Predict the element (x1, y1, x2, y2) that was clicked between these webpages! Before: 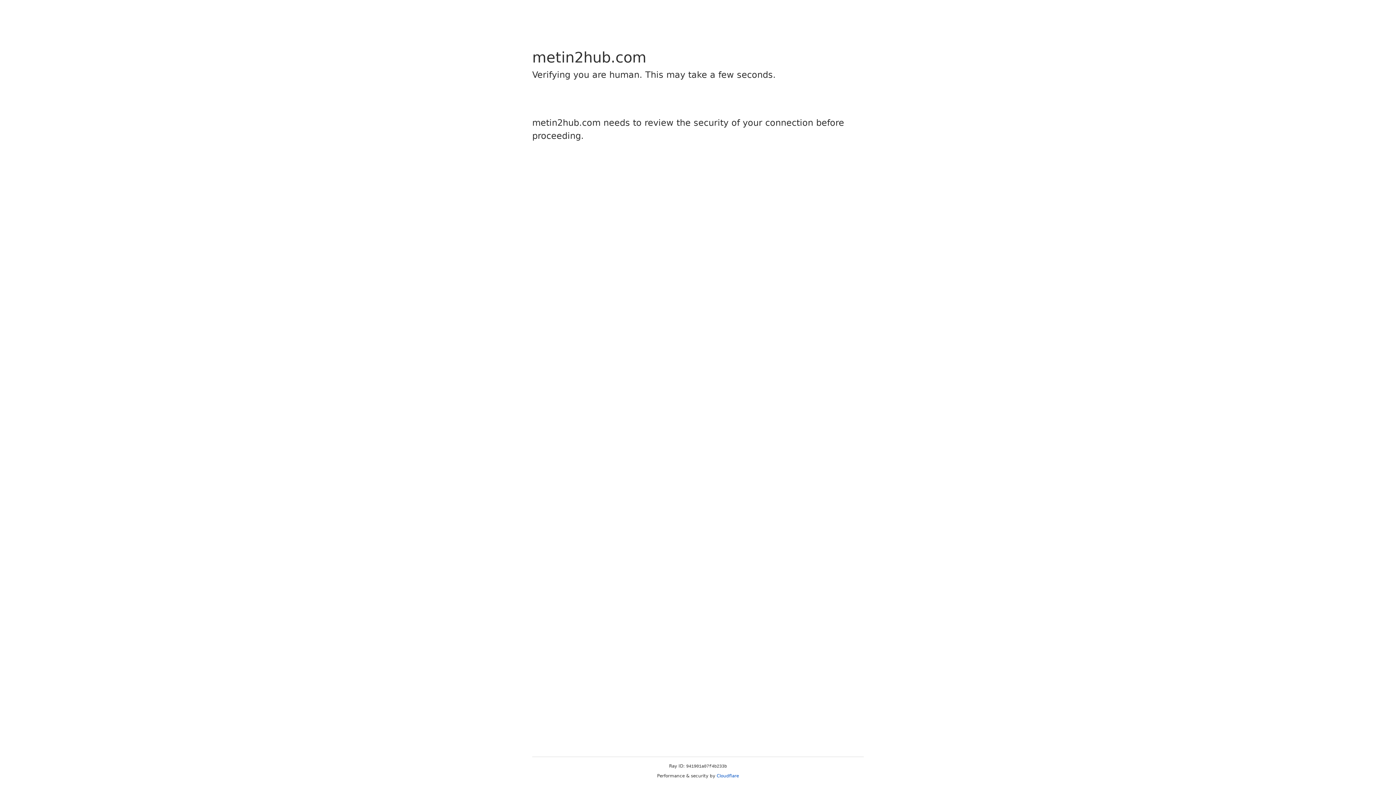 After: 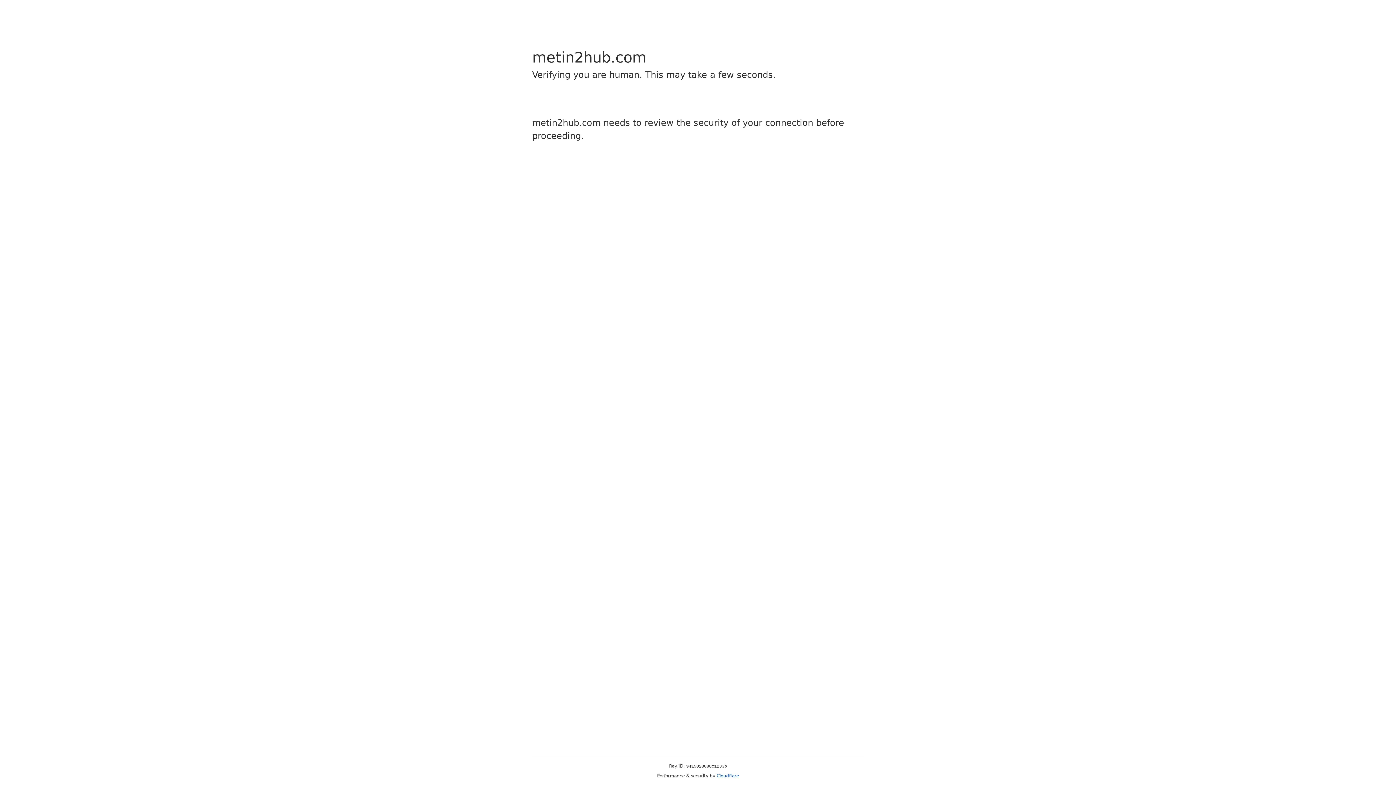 Action: label: Cloudflare bbox: (716, 773, 739, 778)